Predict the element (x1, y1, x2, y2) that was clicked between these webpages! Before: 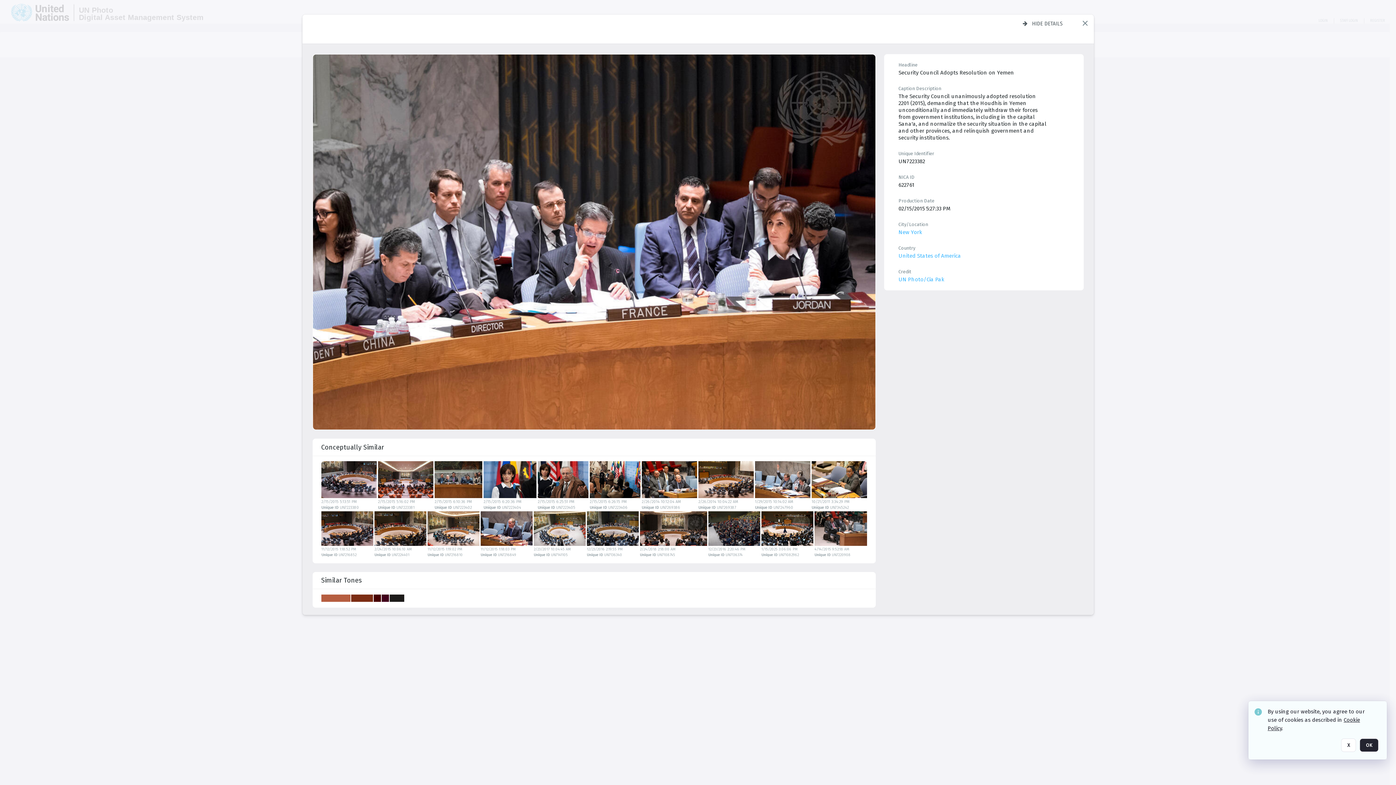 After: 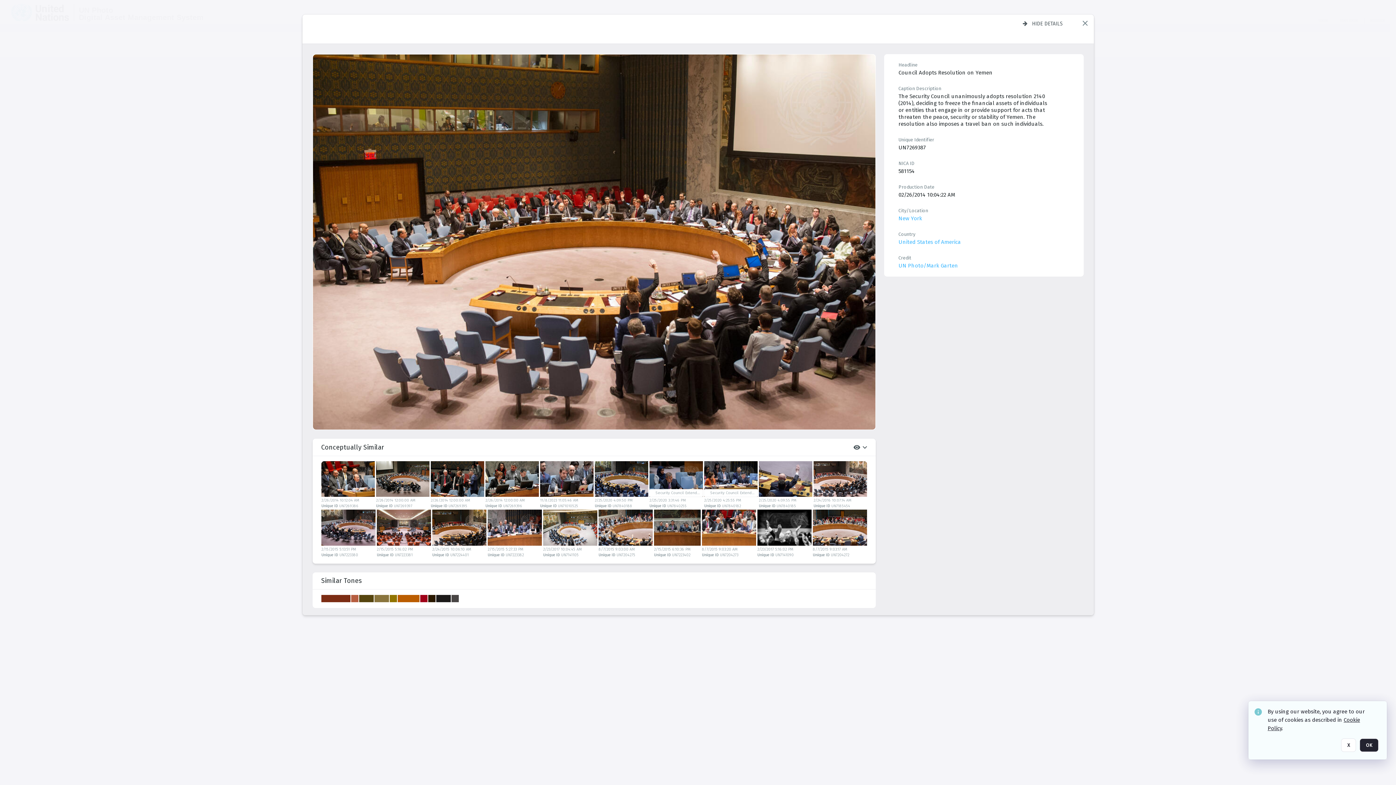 Action: bbox: (698, 461, 753, 498)